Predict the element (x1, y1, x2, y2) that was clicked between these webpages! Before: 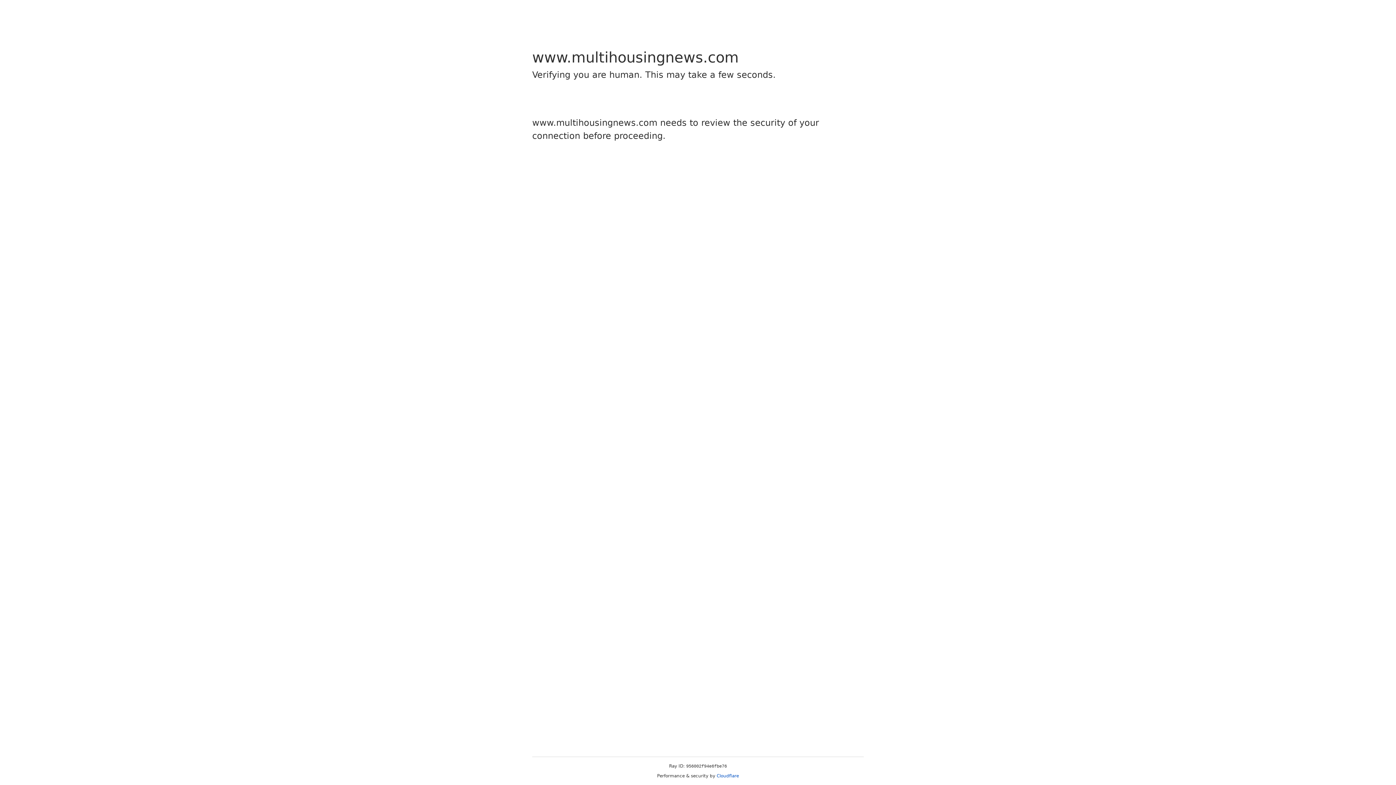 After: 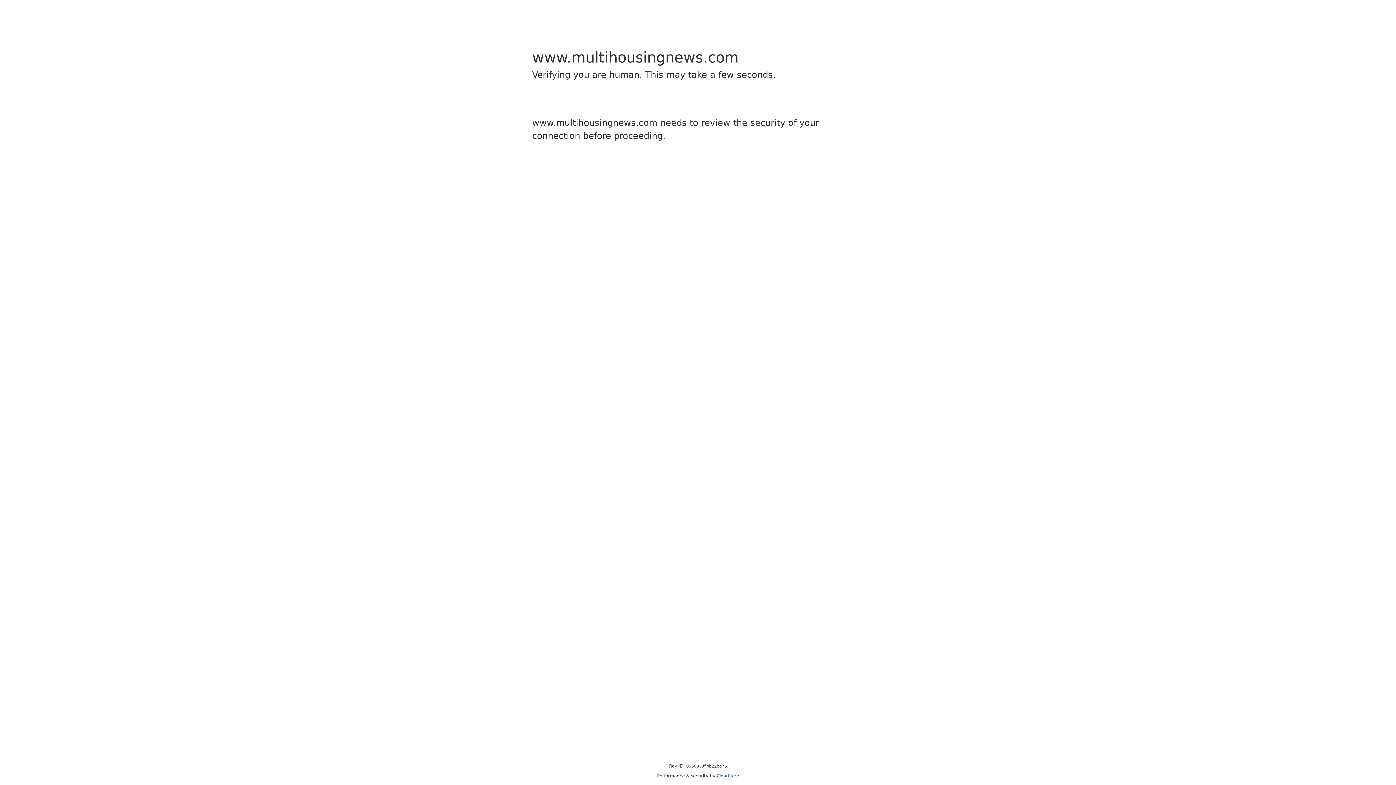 Action: label: Cloudflare bbox: (716, 773, 739, 778)